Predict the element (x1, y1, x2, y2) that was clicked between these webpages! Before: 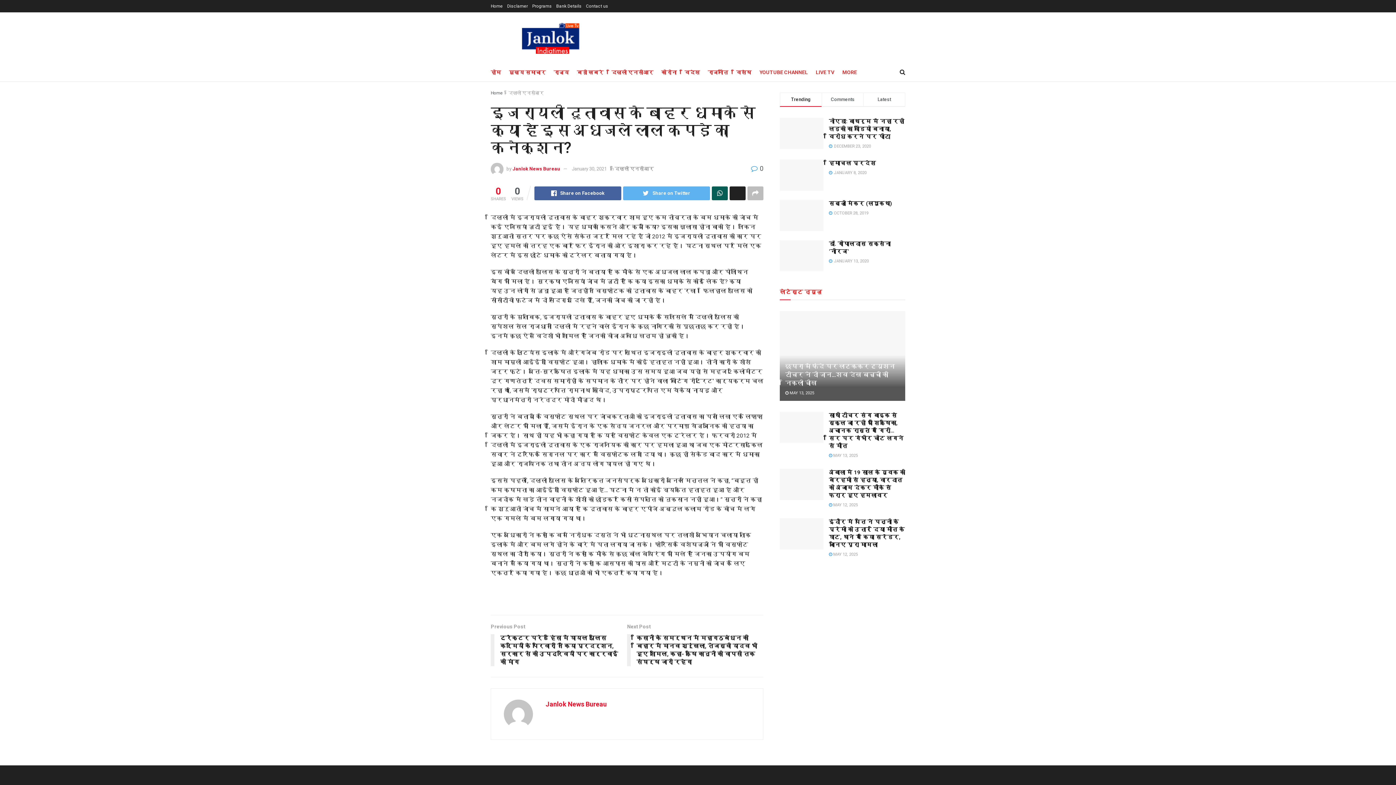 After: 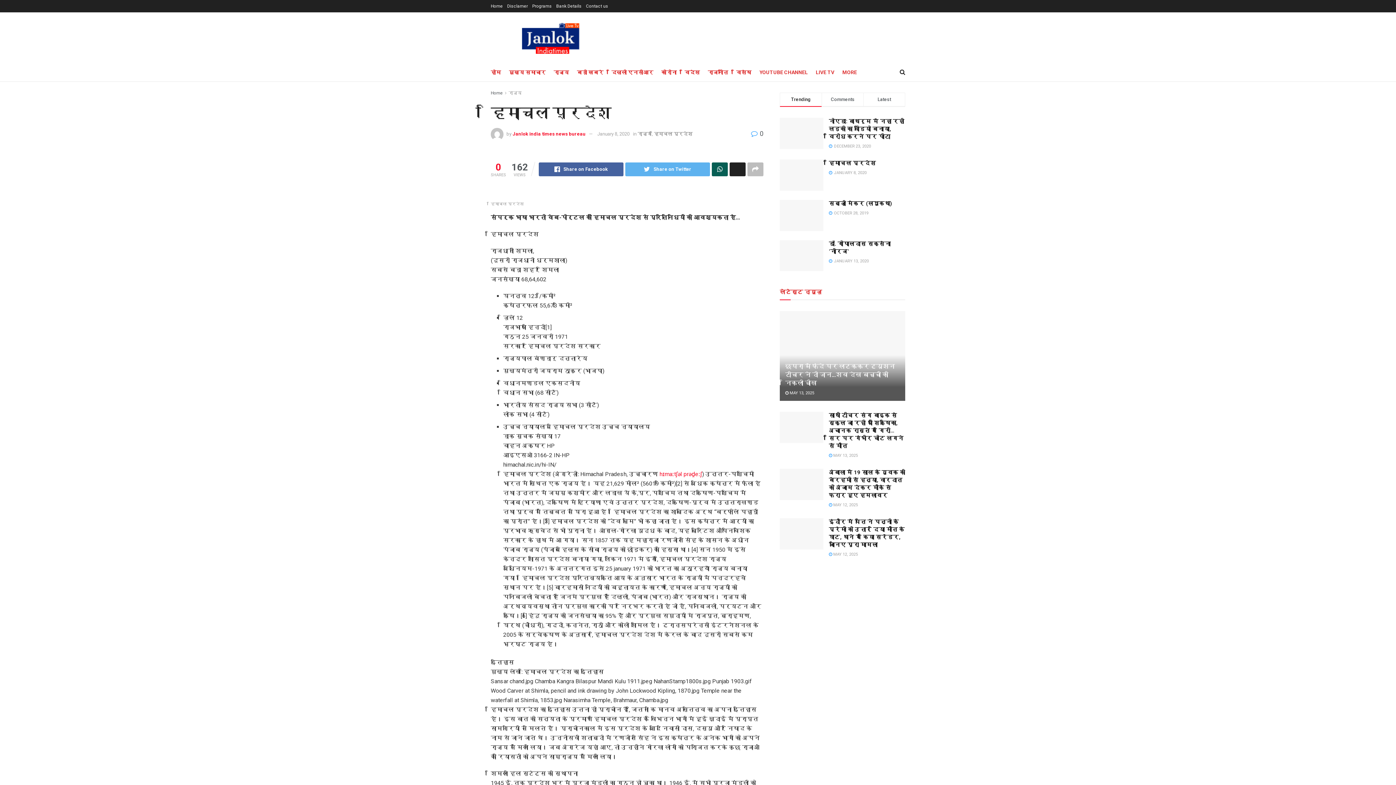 Action: label: हिमाचल प्रदेश bbox: (829, 160, 876, 166)